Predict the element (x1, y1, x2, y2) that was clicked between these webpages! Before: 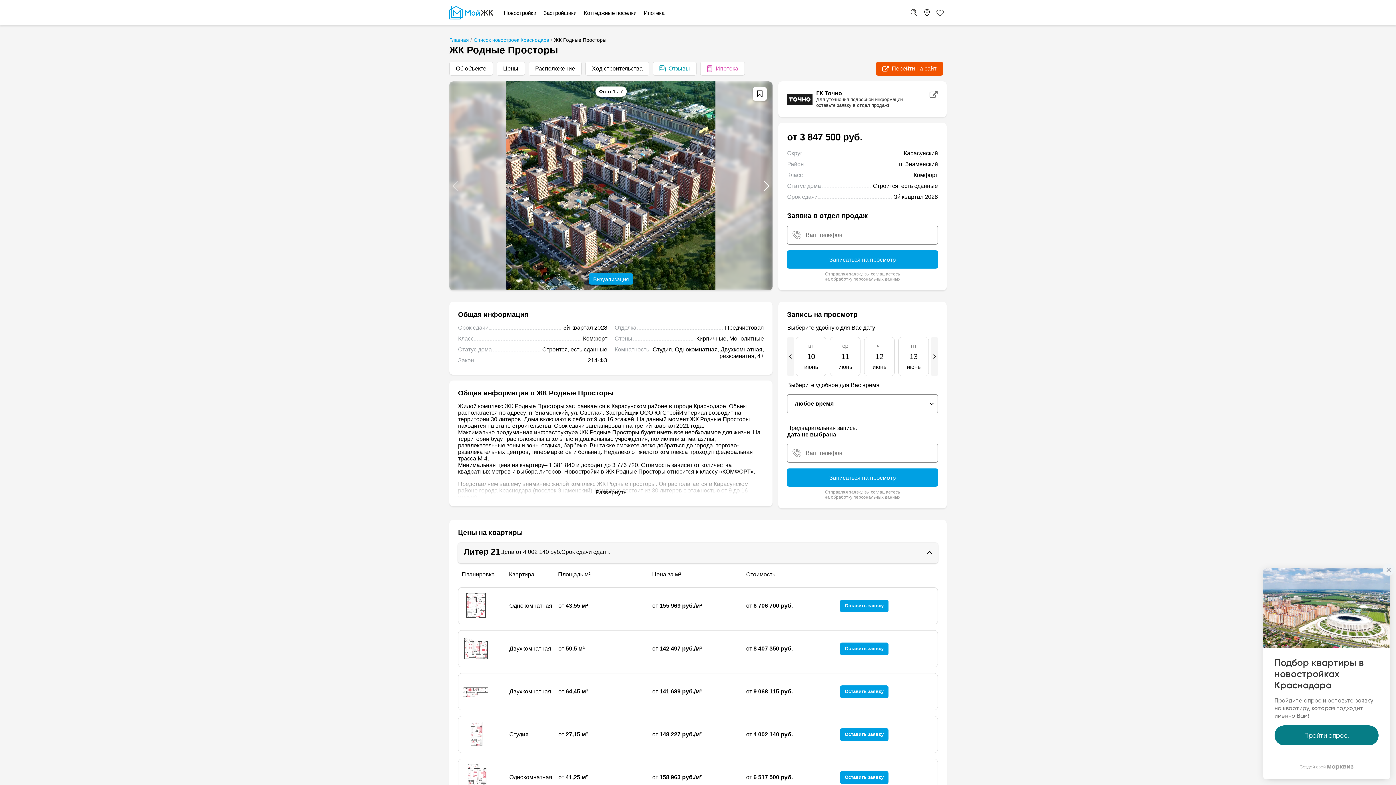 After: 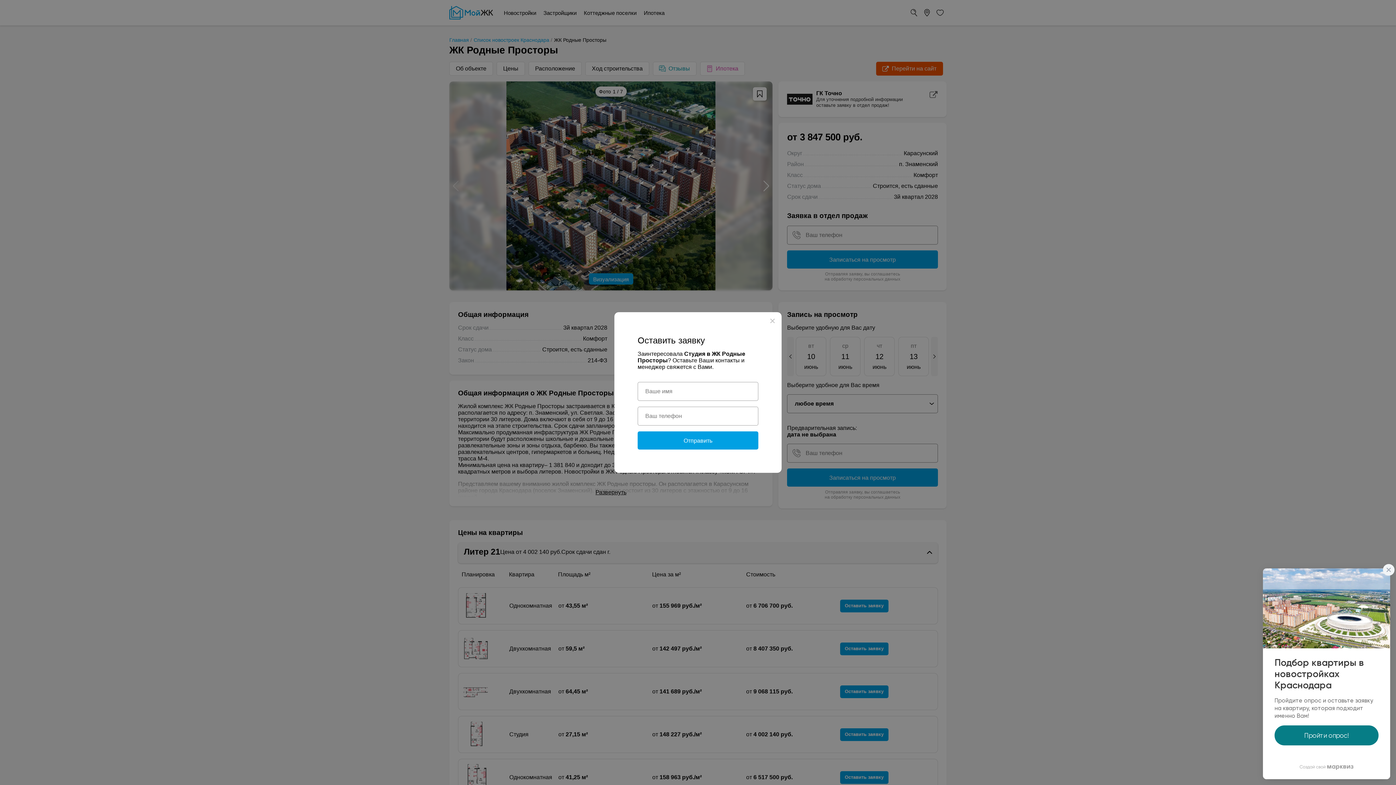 Action: bbox: (462, 720, 491, 749)